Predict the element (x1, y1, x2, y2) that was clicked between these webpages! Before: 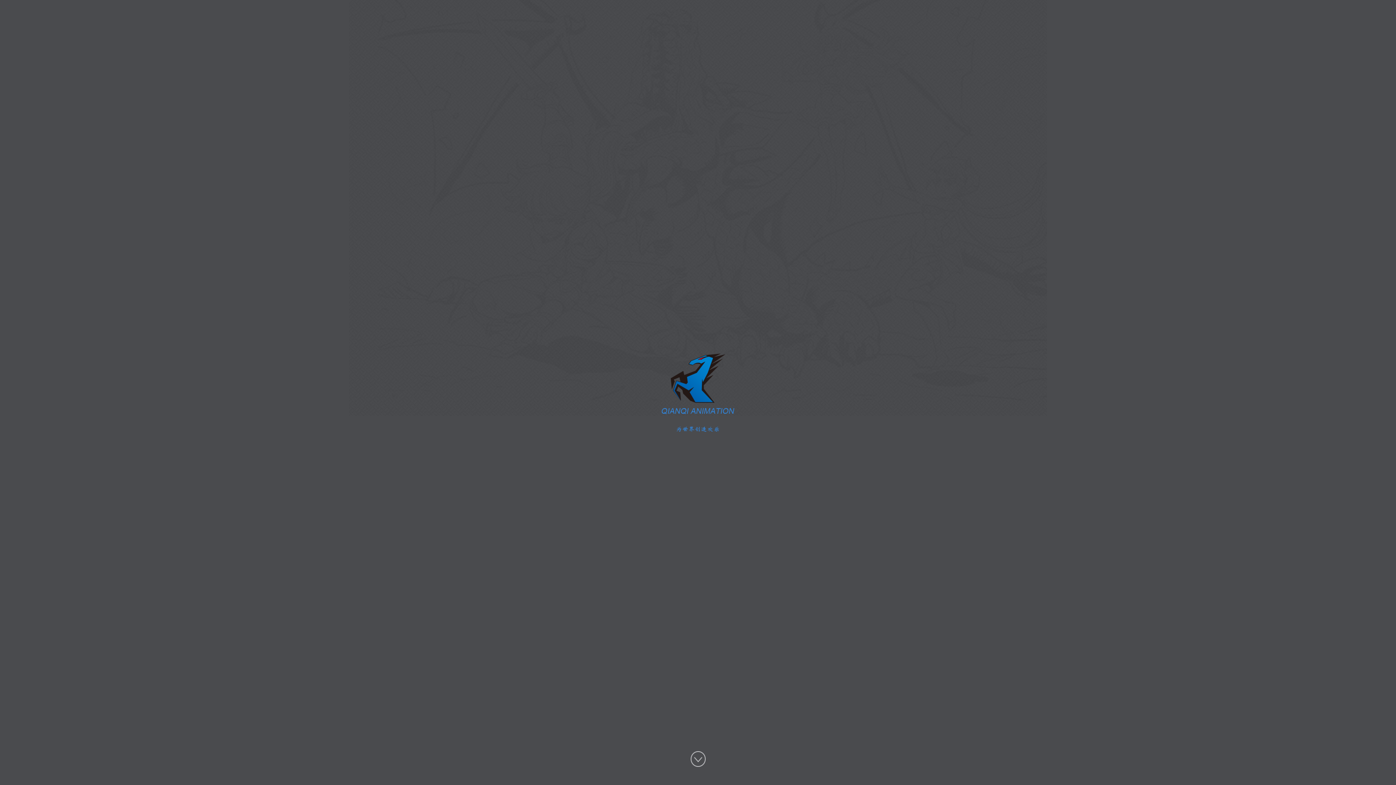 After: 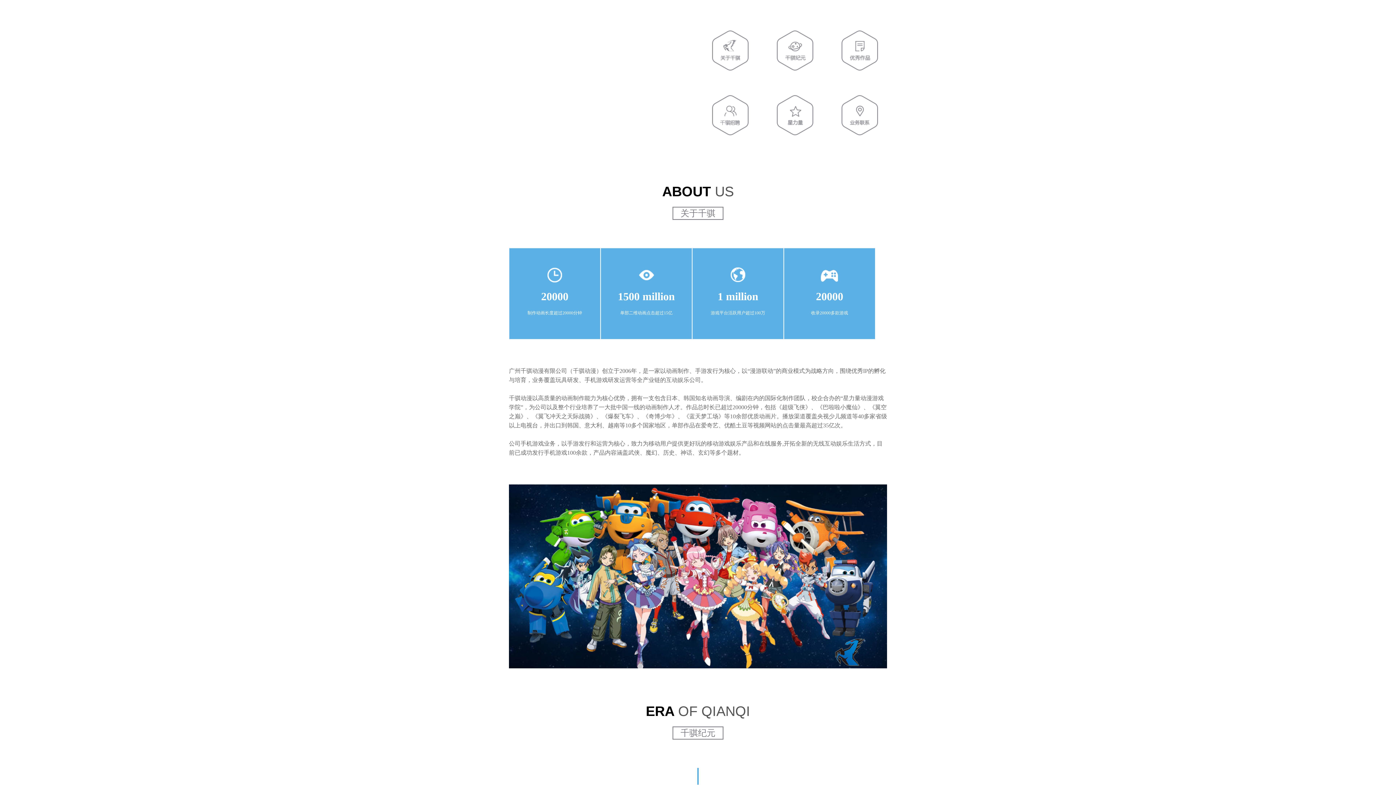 Action: bbox: (690, 751, 705, 767)